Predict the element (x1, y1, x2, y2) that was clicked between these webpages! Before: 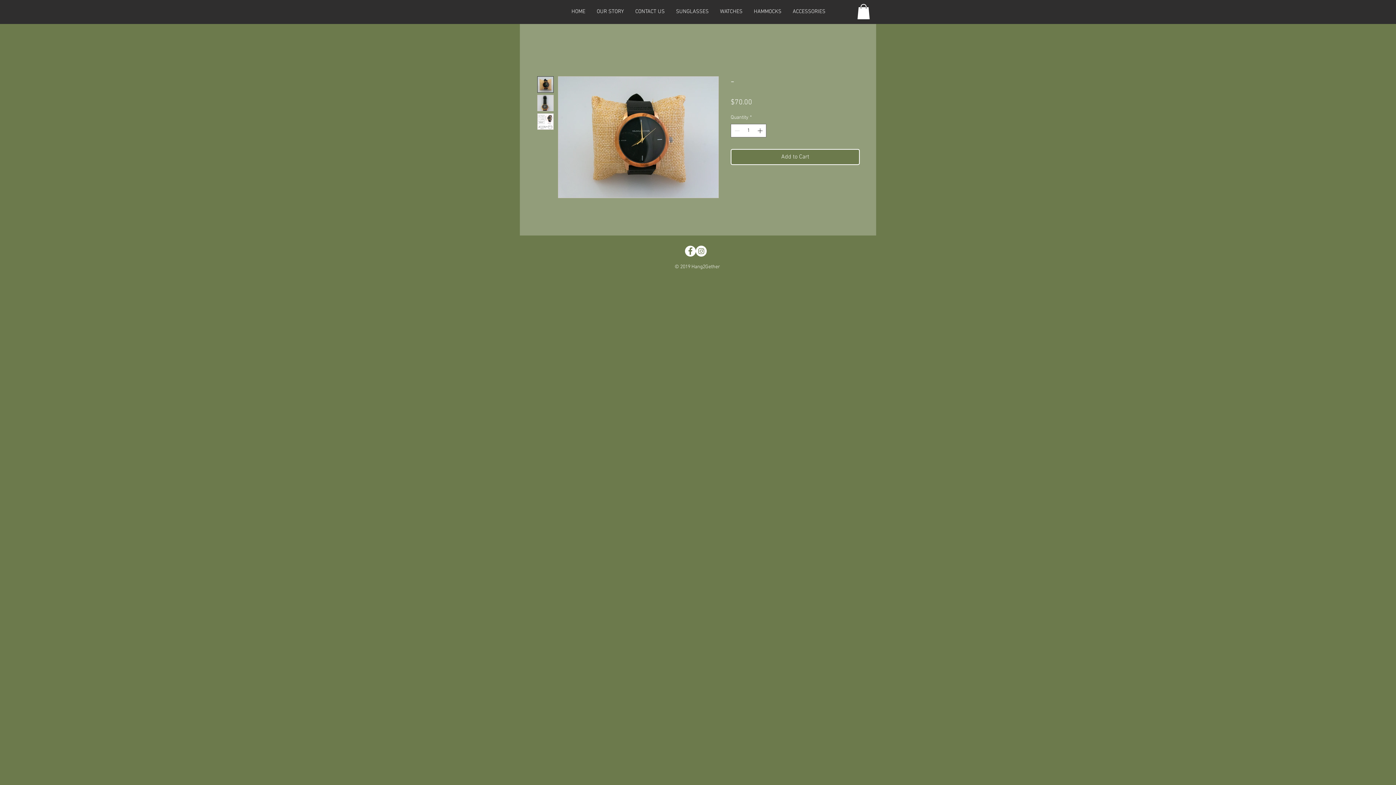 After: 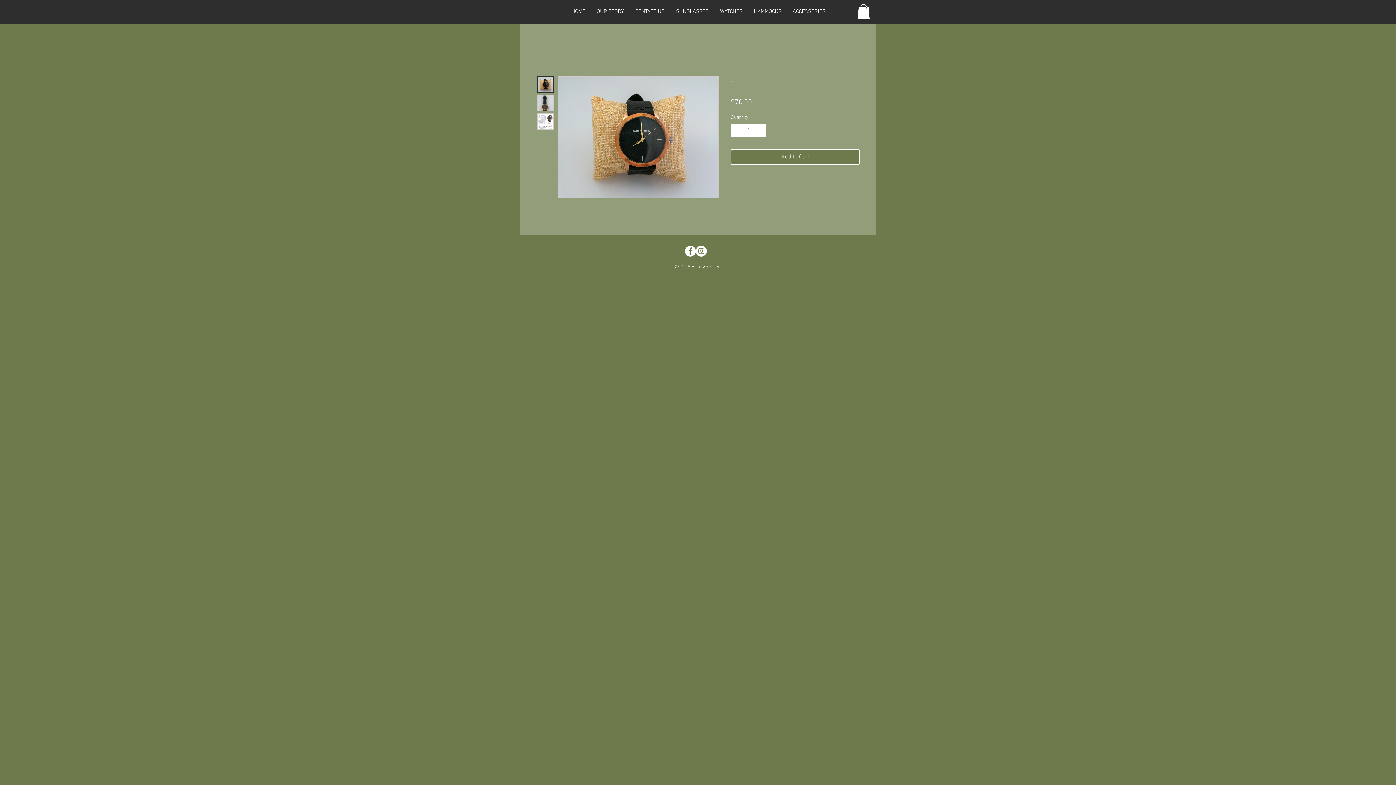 Action: bbox: (670, 7, 714, 16) label: SUNGLASSES